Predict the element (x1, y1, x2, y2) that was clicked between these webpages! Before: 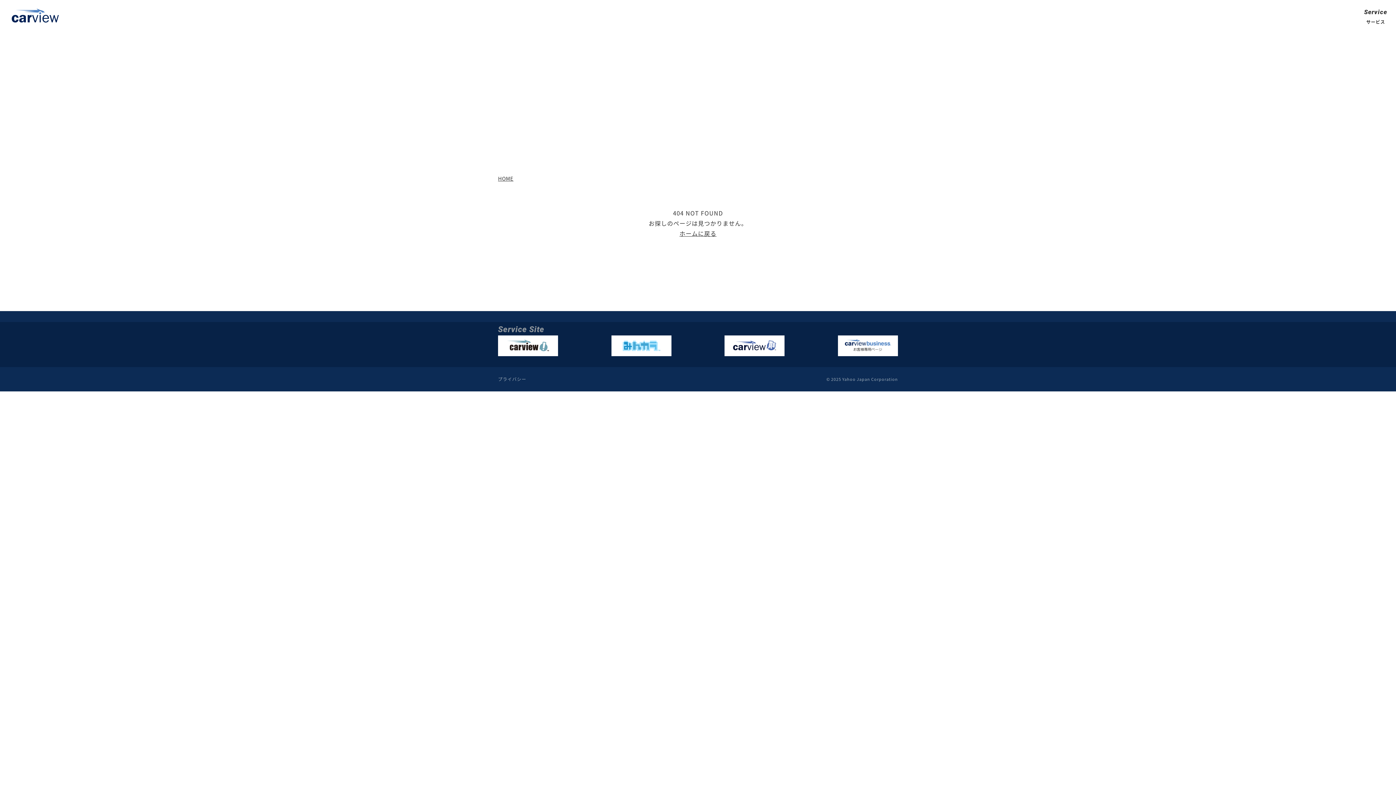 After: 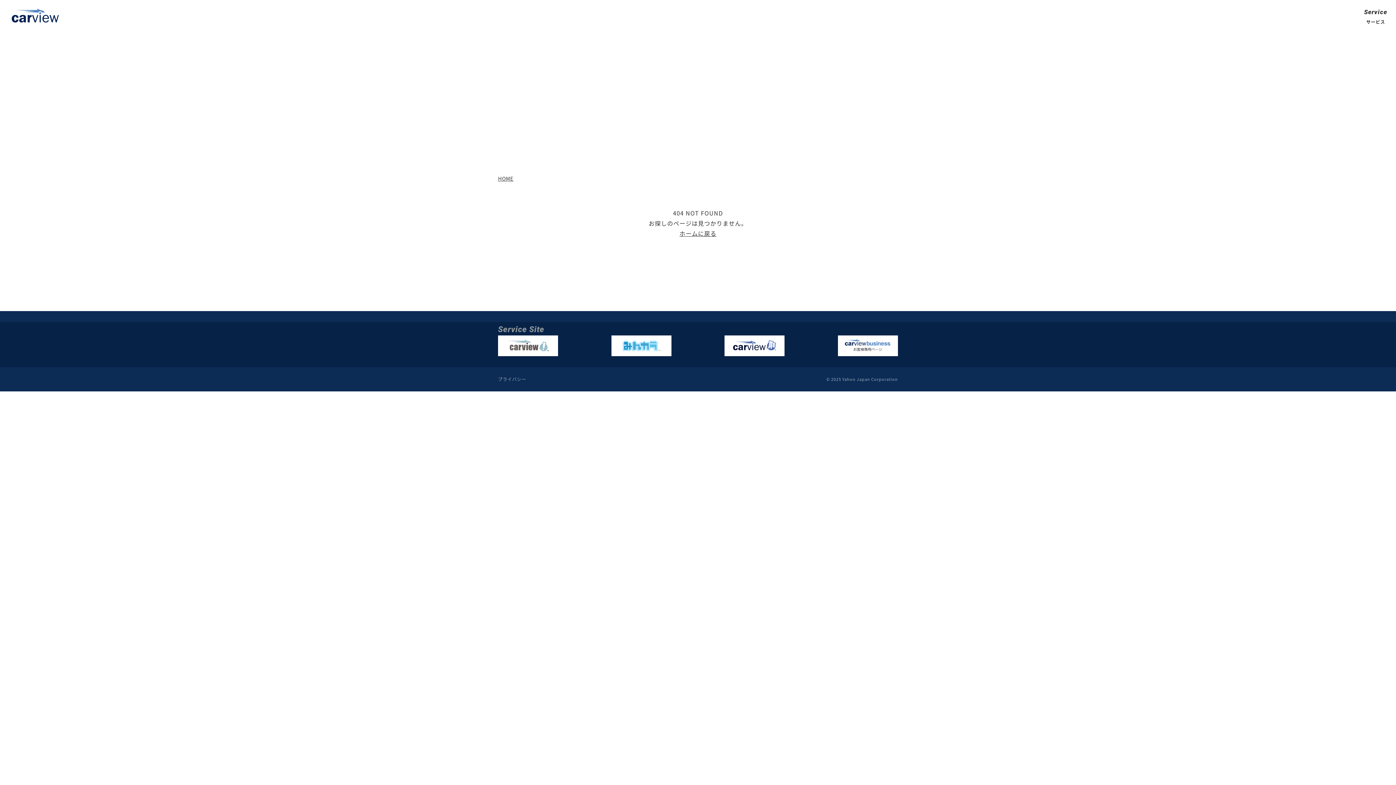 Action: bbox: (498, 335, 558, 356)